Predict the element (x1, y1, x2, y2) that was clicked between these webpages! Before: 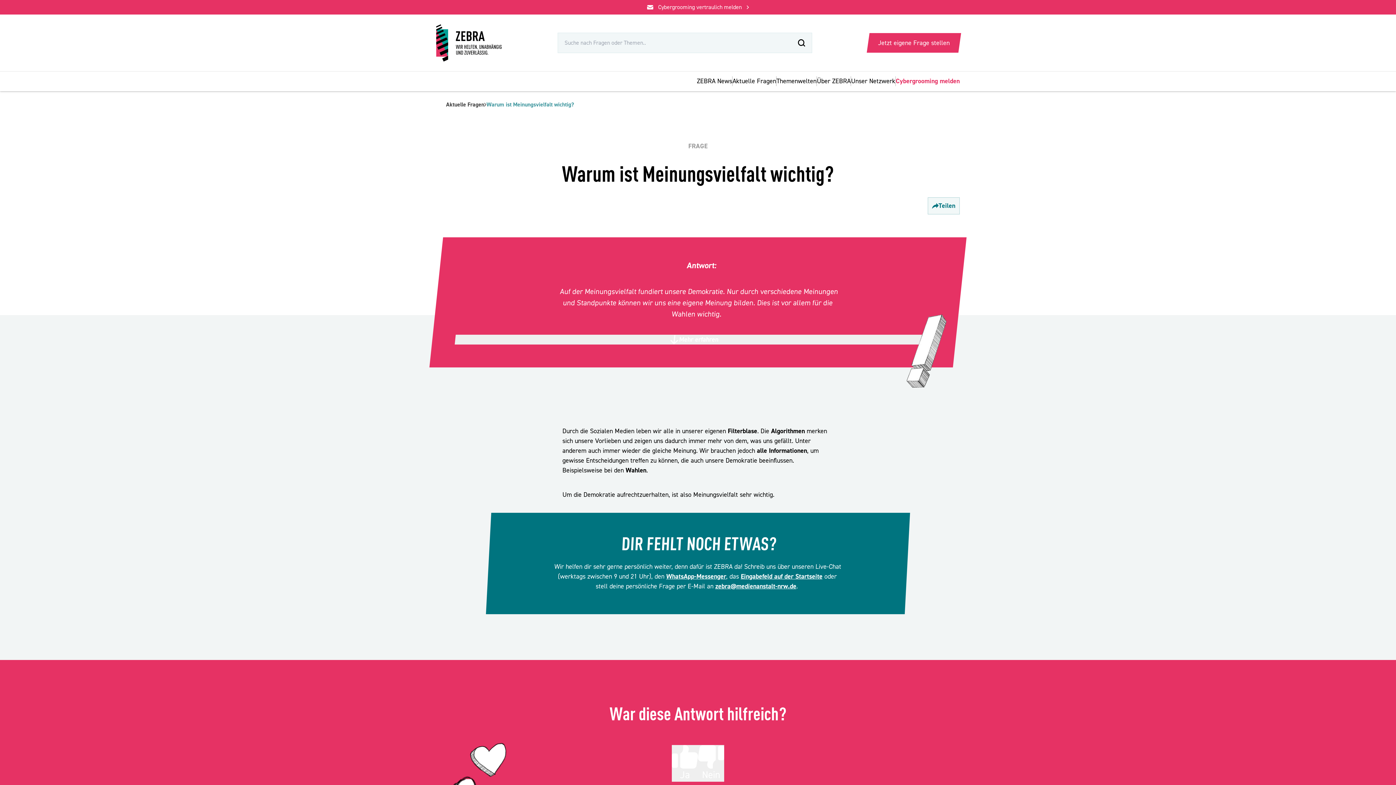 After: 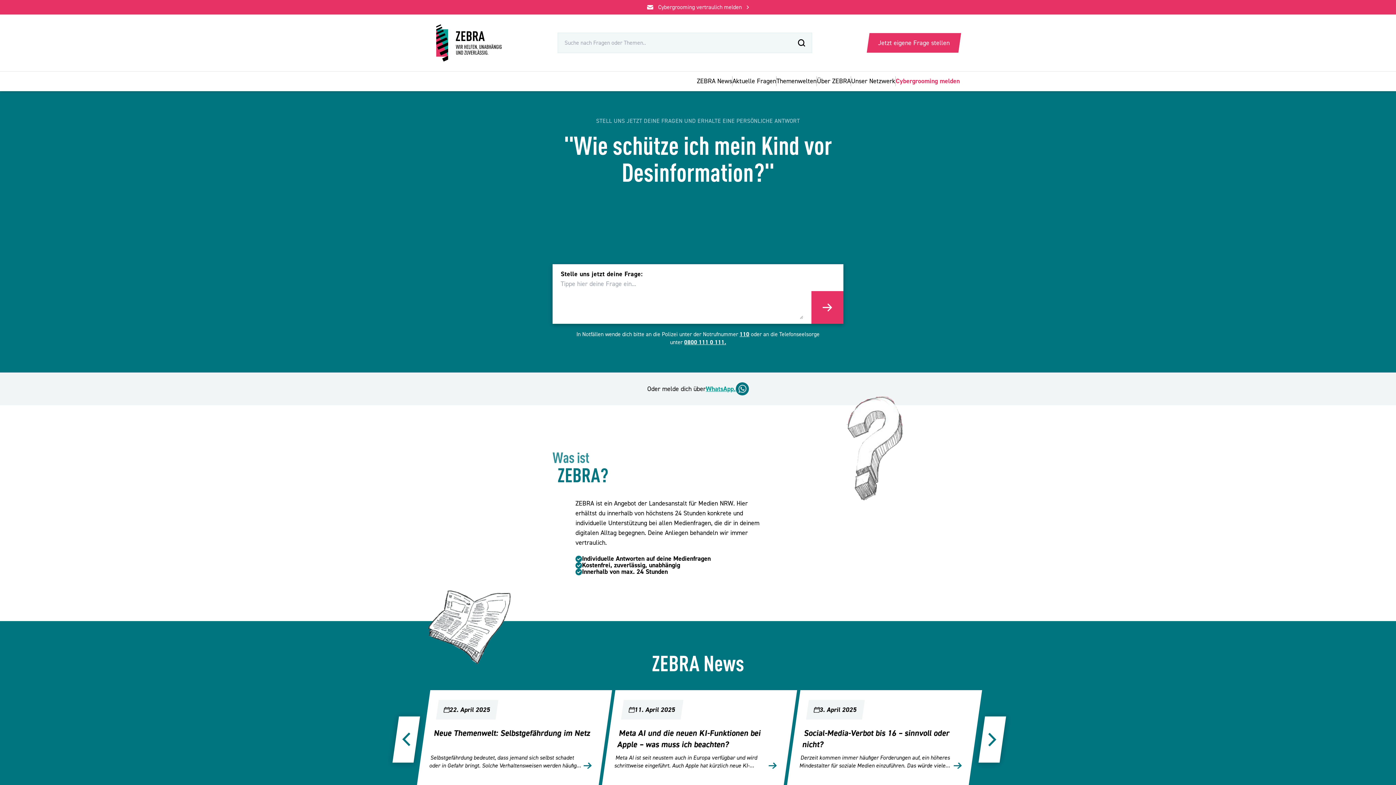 Action: bbox: (436, 24, 501, 61)